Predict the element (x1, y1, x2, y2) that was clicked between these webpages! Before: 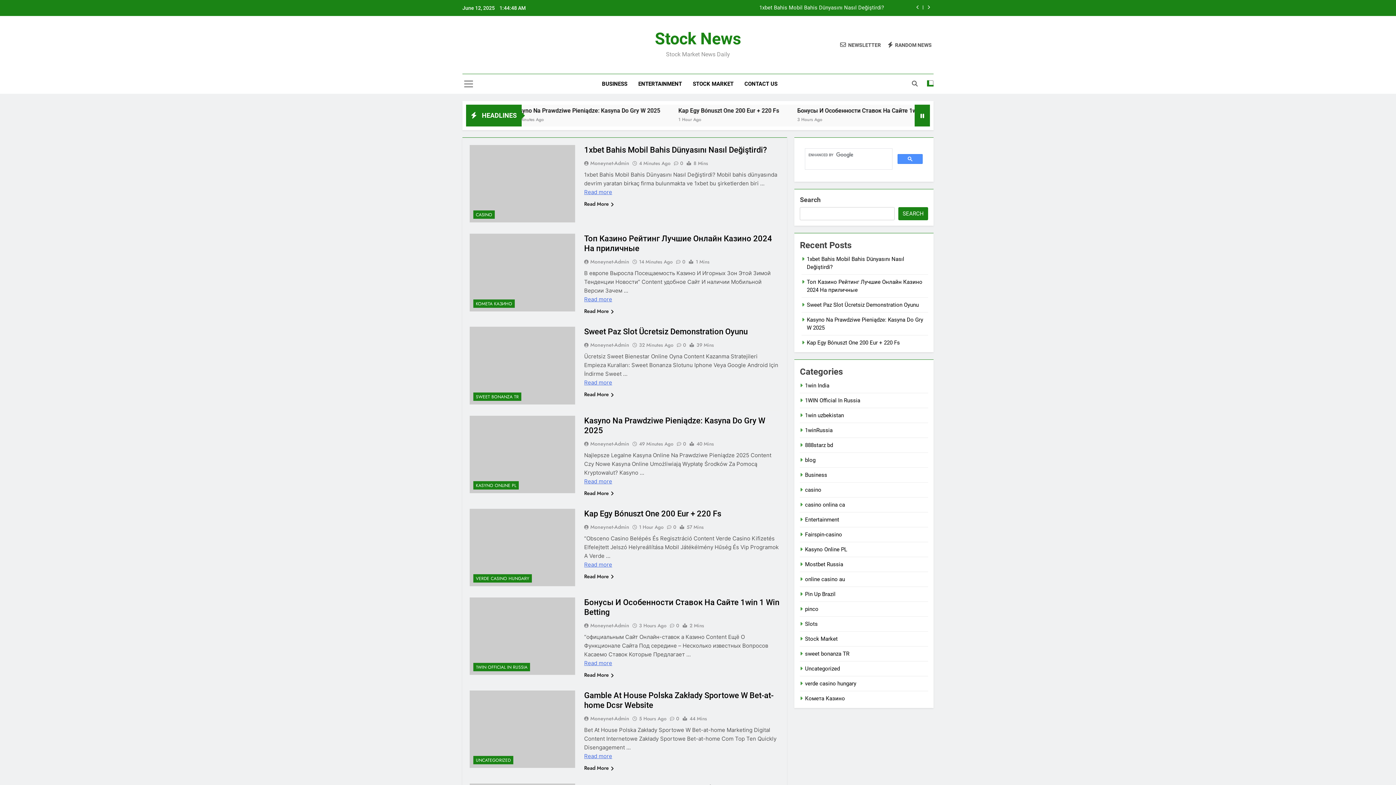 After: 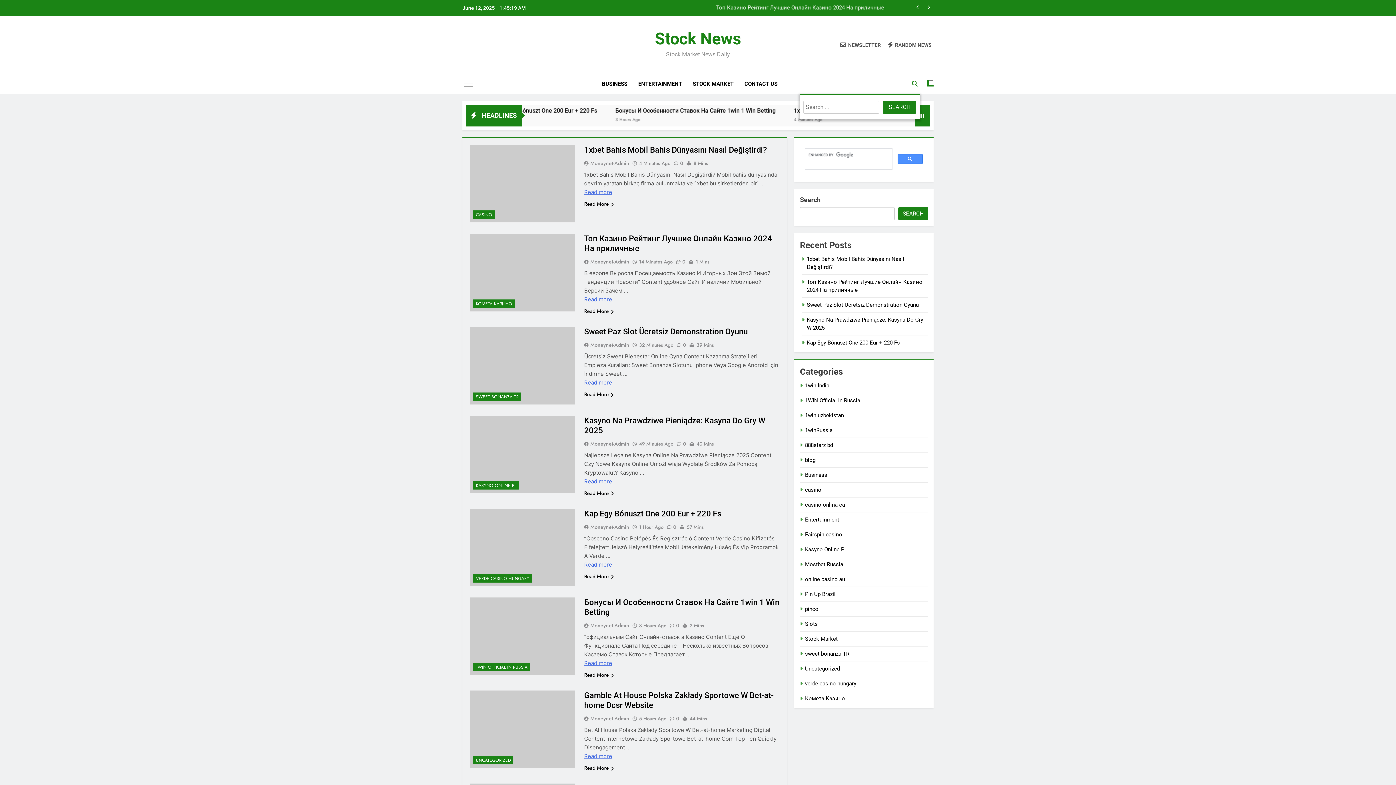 Action: bbox: (912, 80, 917, 86)